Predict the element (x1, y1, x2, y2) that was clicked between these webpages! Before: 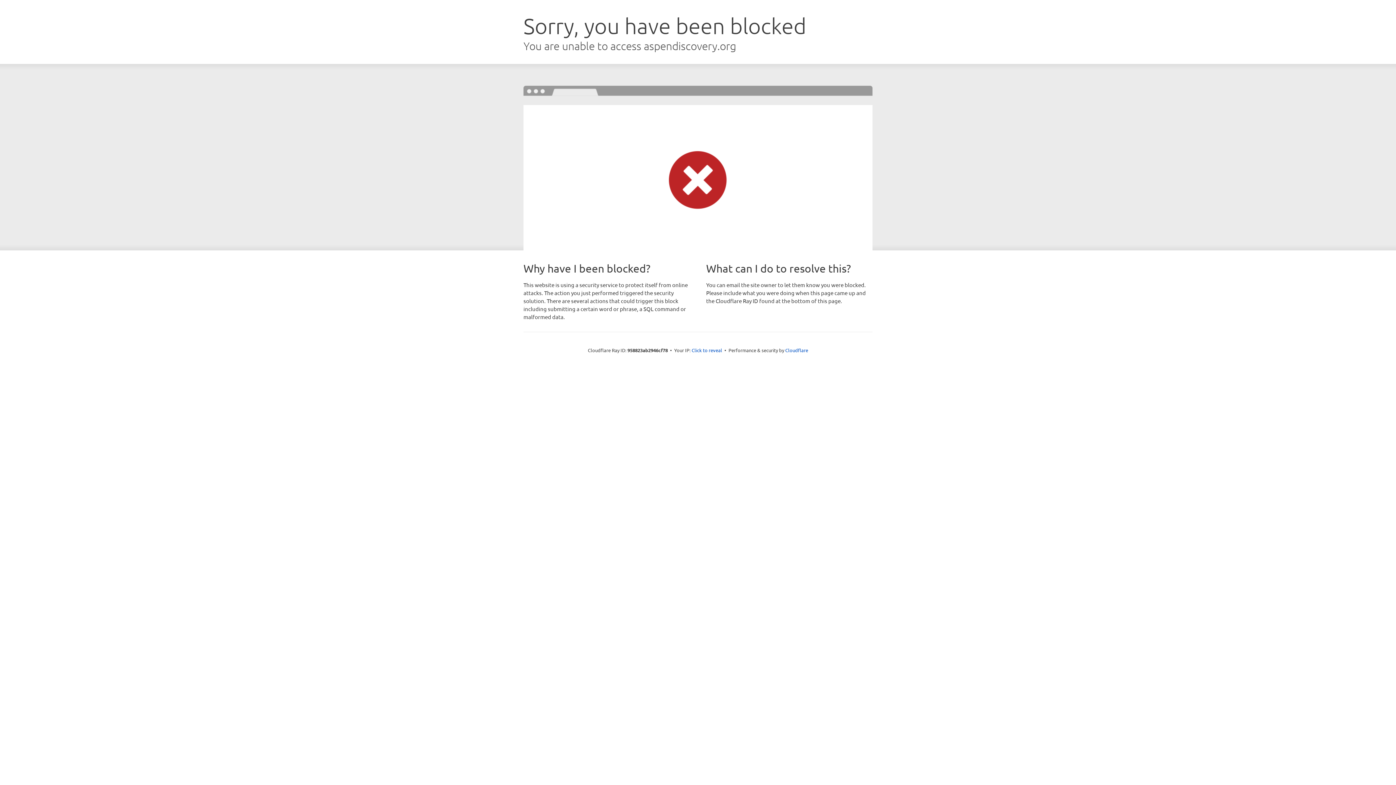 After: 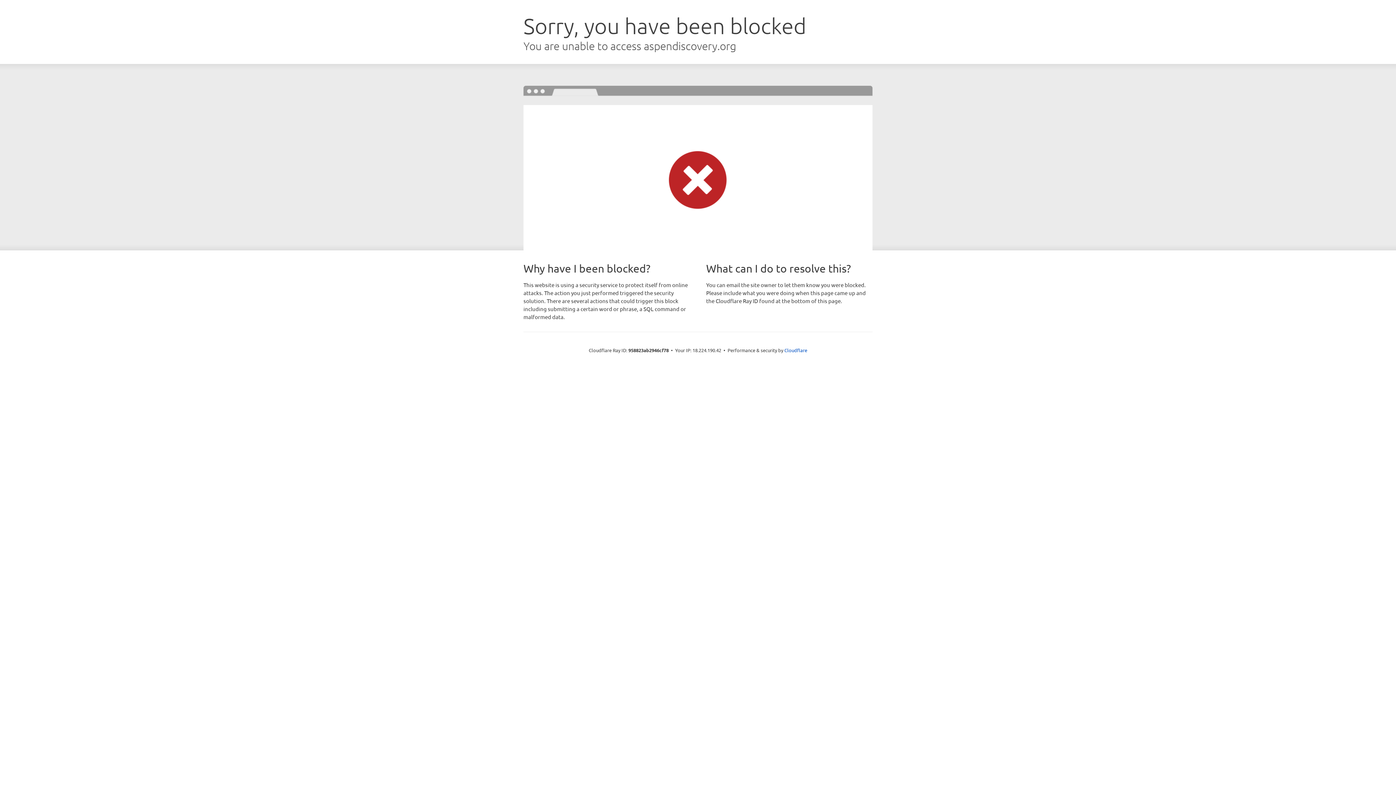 Action: bbox: (691, 346, 722, 353) label: Click to reveal